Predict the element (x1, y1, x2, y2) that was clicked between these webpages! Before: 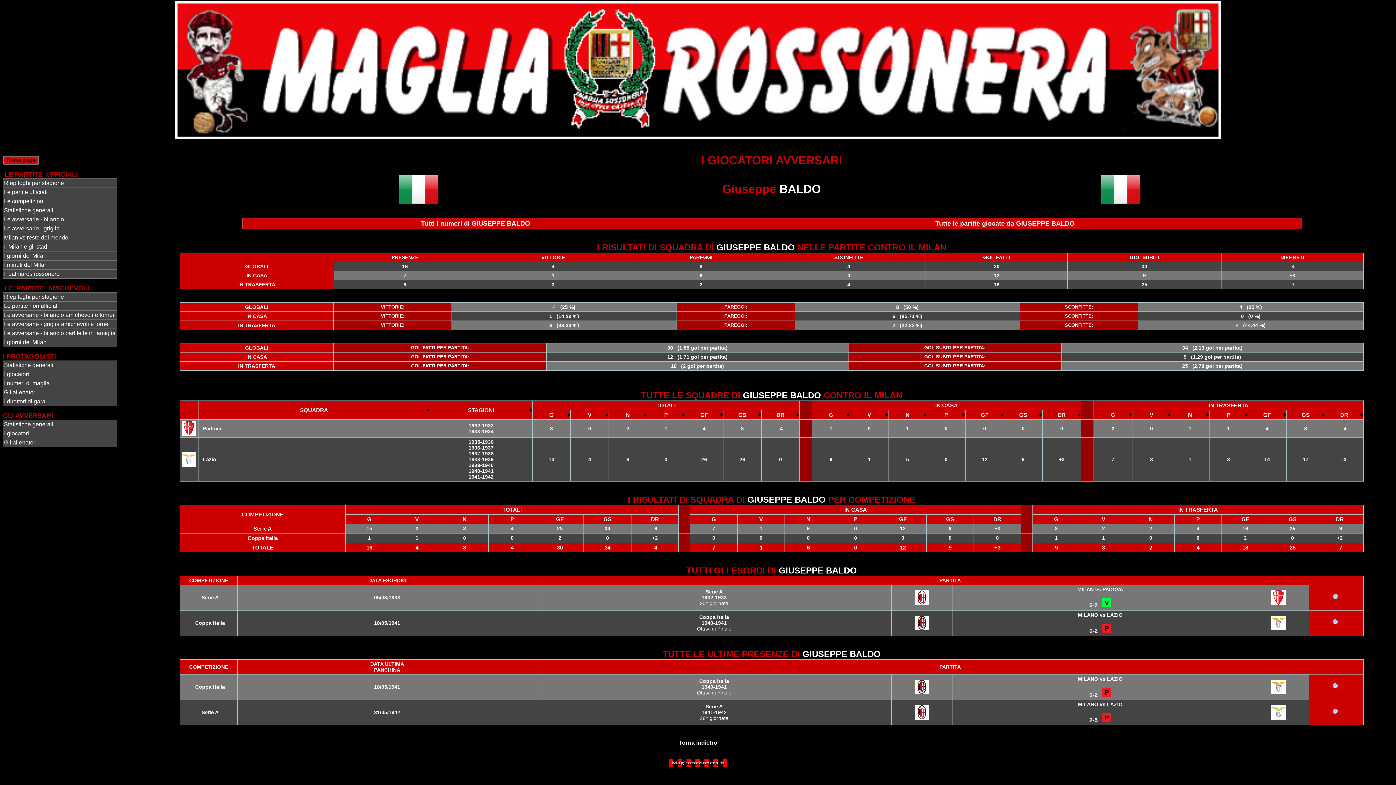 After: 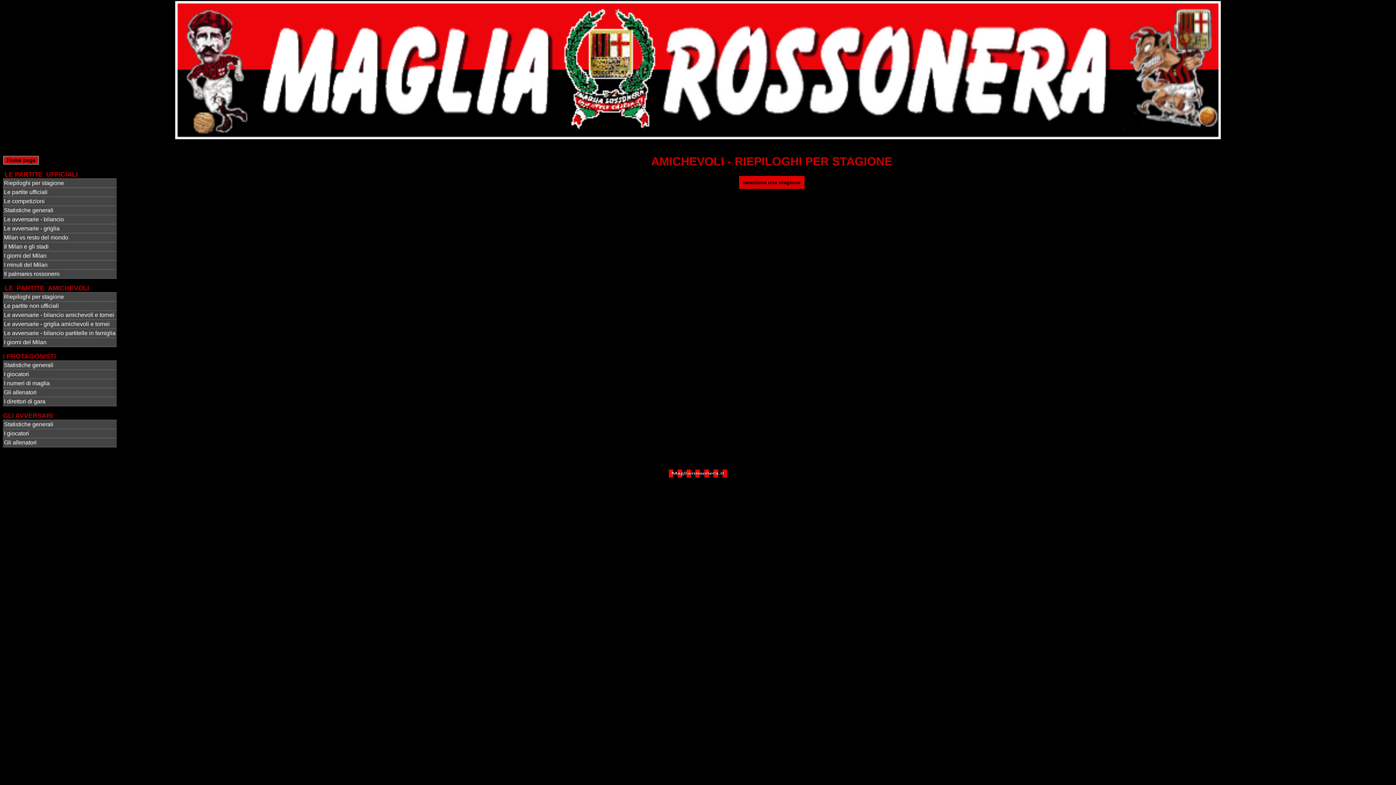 Action: label: Riepiloghi per stagione bbox: (2, 292, 116, 301)